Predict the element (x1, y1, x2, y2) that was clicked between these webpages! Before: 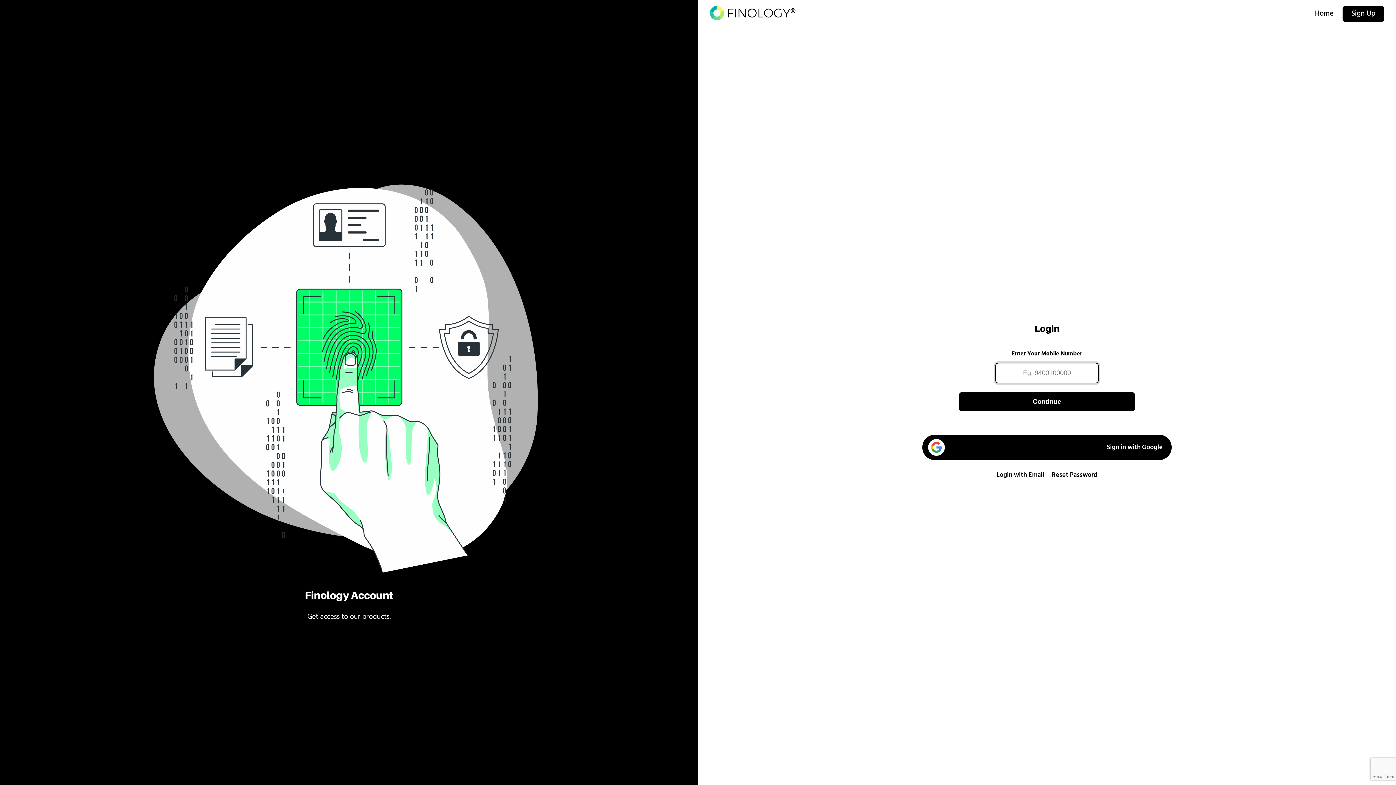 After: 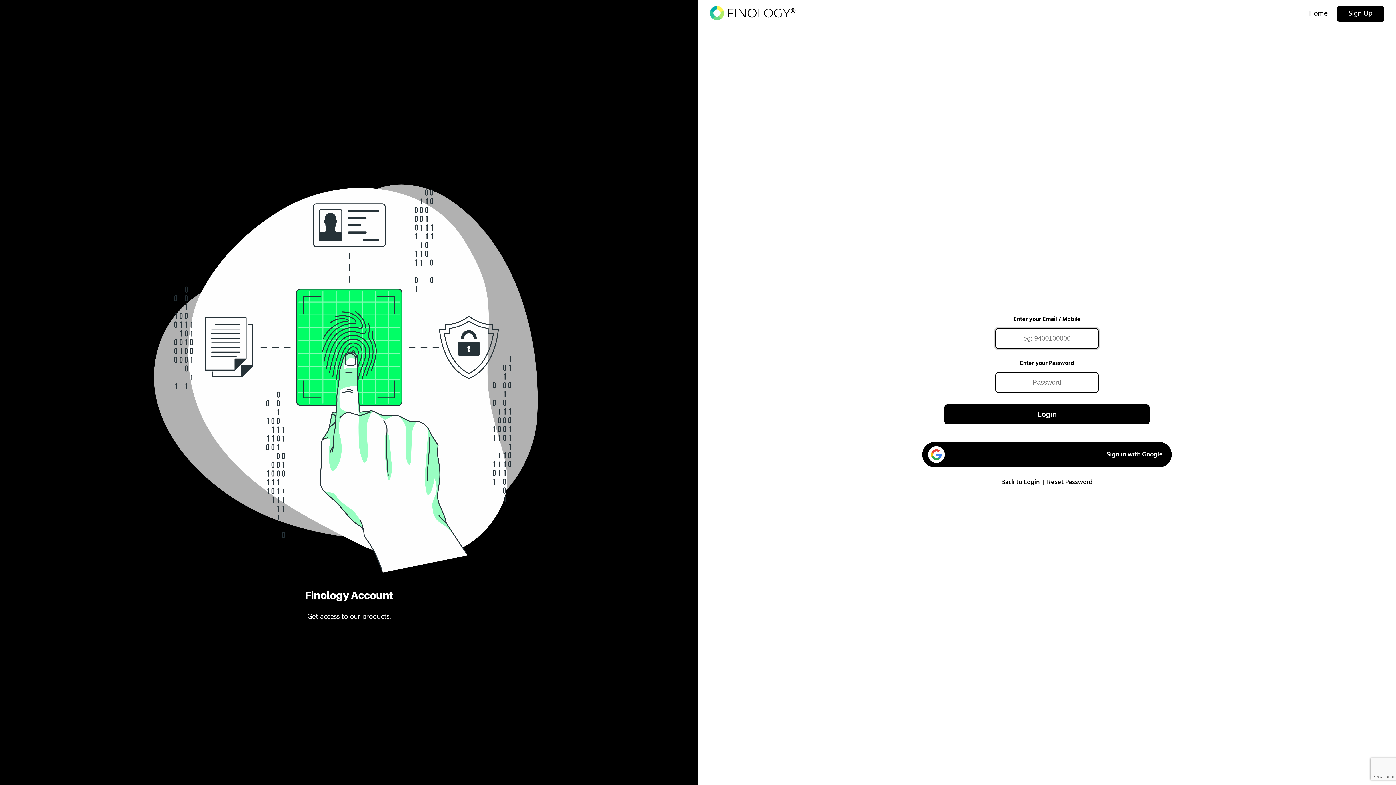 Action: bbox: (996, 472, 1044, 478) label: Login with Email